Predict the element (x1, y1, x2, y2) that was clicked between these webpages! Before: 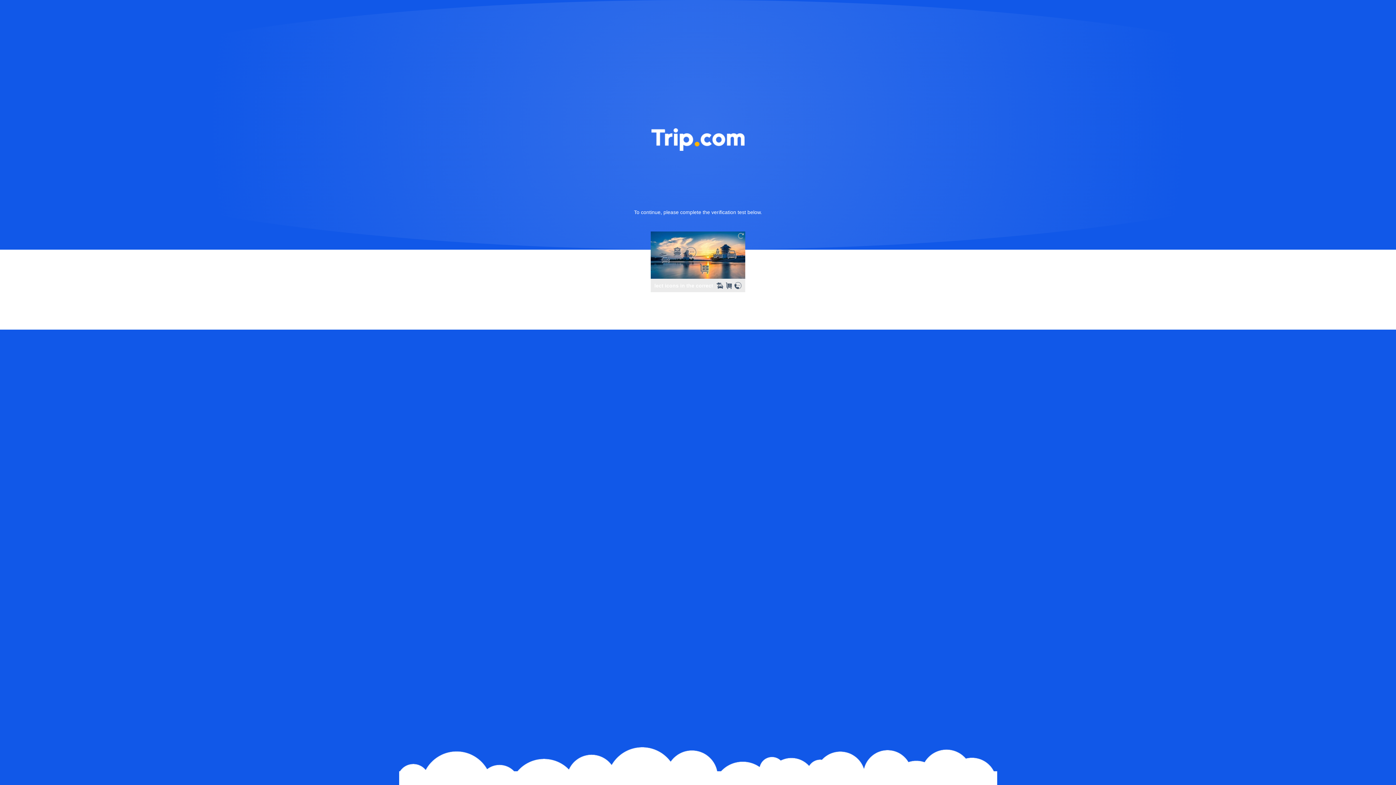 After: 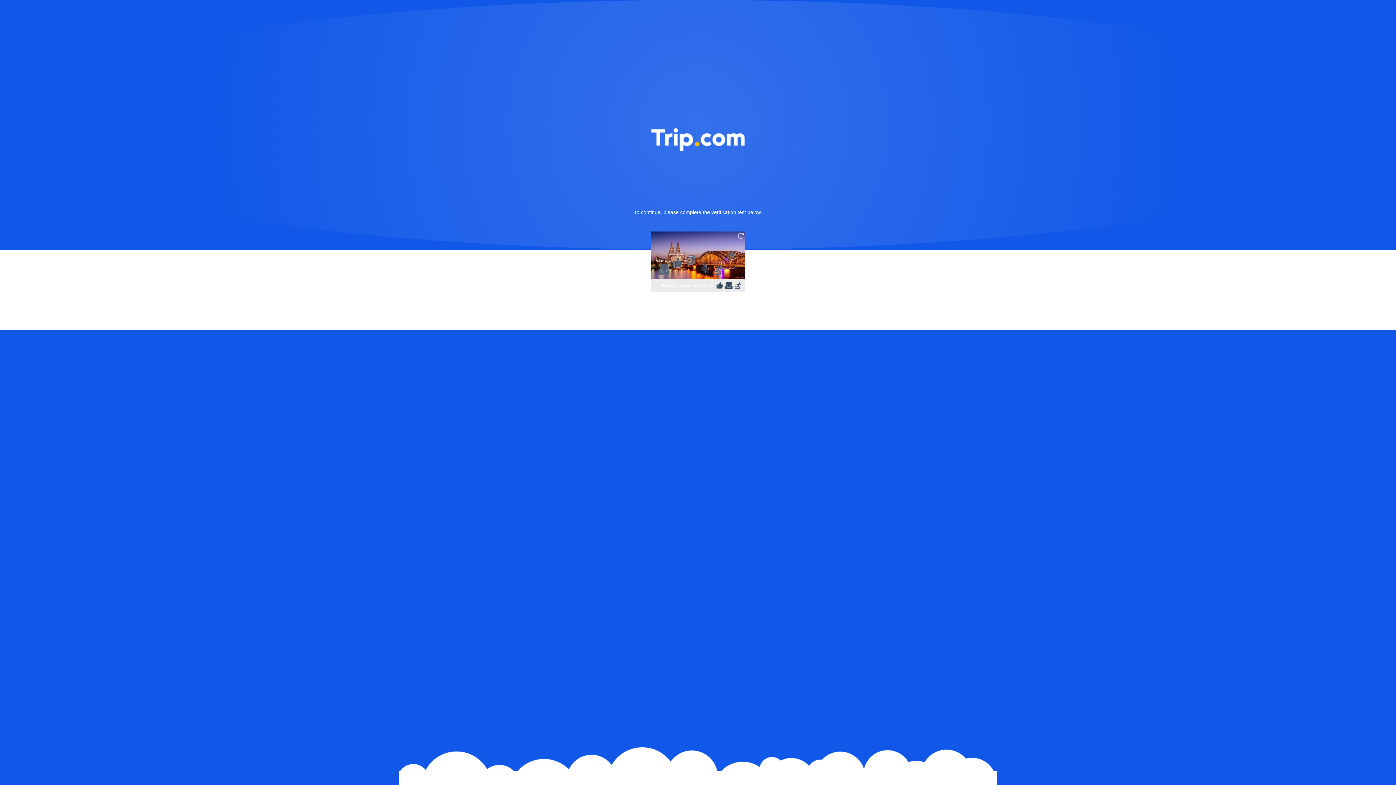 Action: bbox: (736, 231, 745, 240)